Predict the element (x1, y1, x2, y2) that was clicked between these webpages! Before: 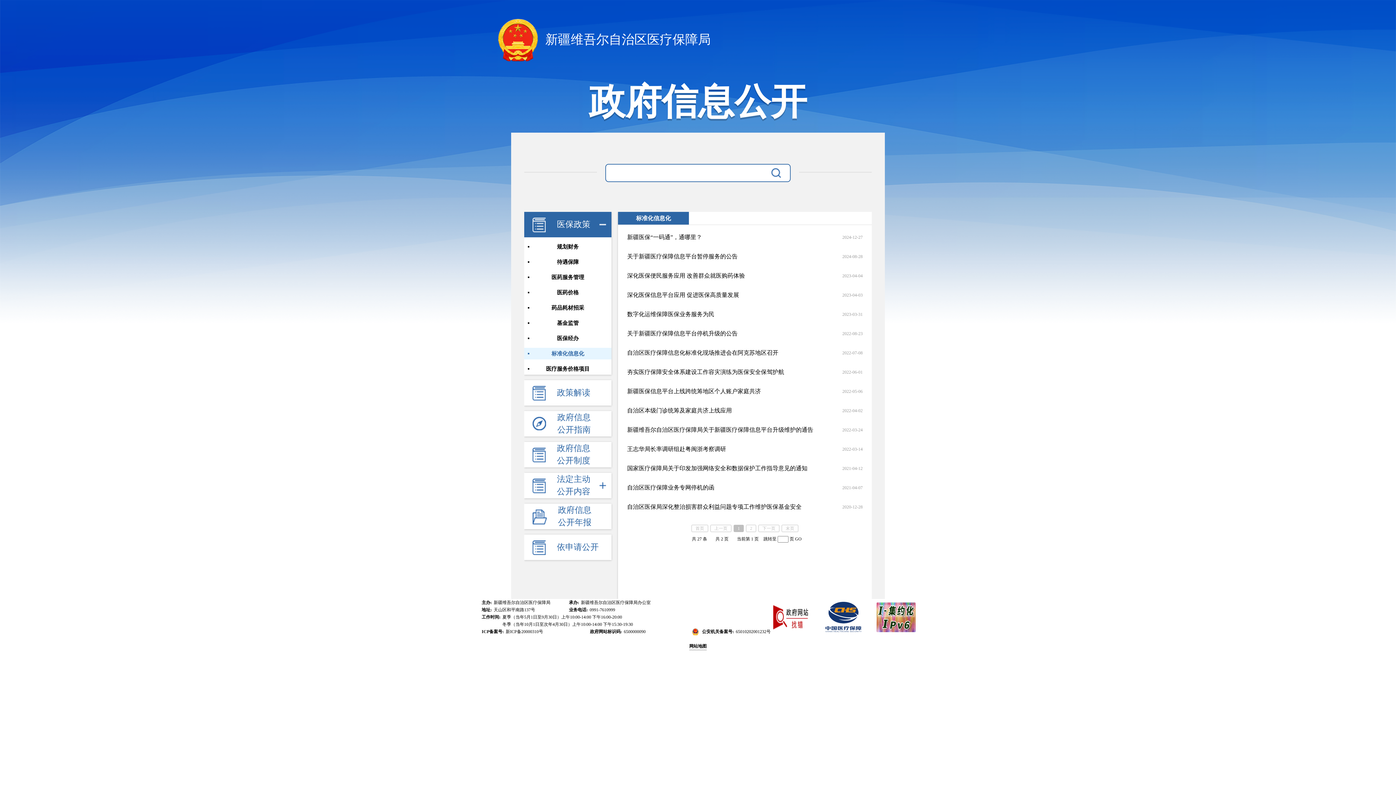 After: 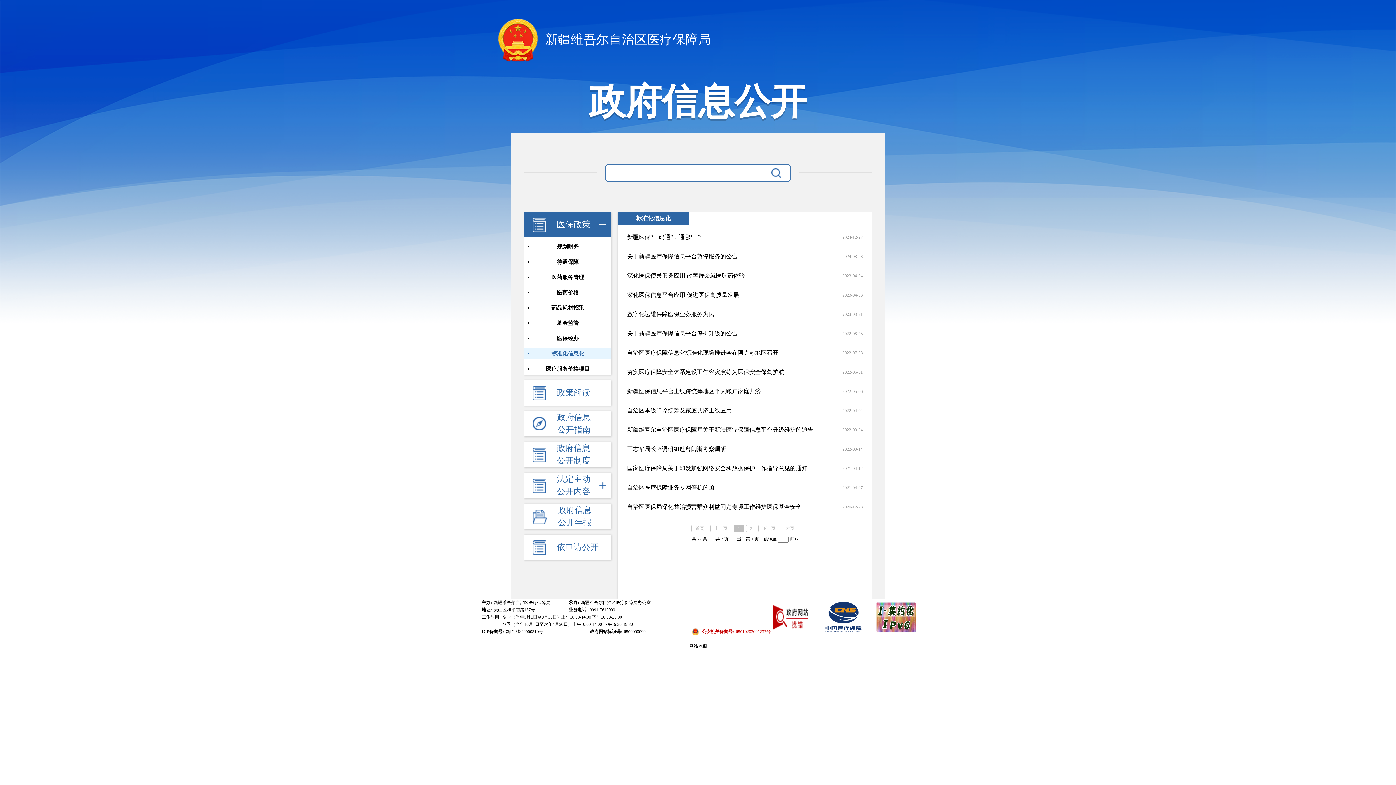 Action: bbox: (690, 628, 770, 635) label: 公安机关备案号:
65010202001232号